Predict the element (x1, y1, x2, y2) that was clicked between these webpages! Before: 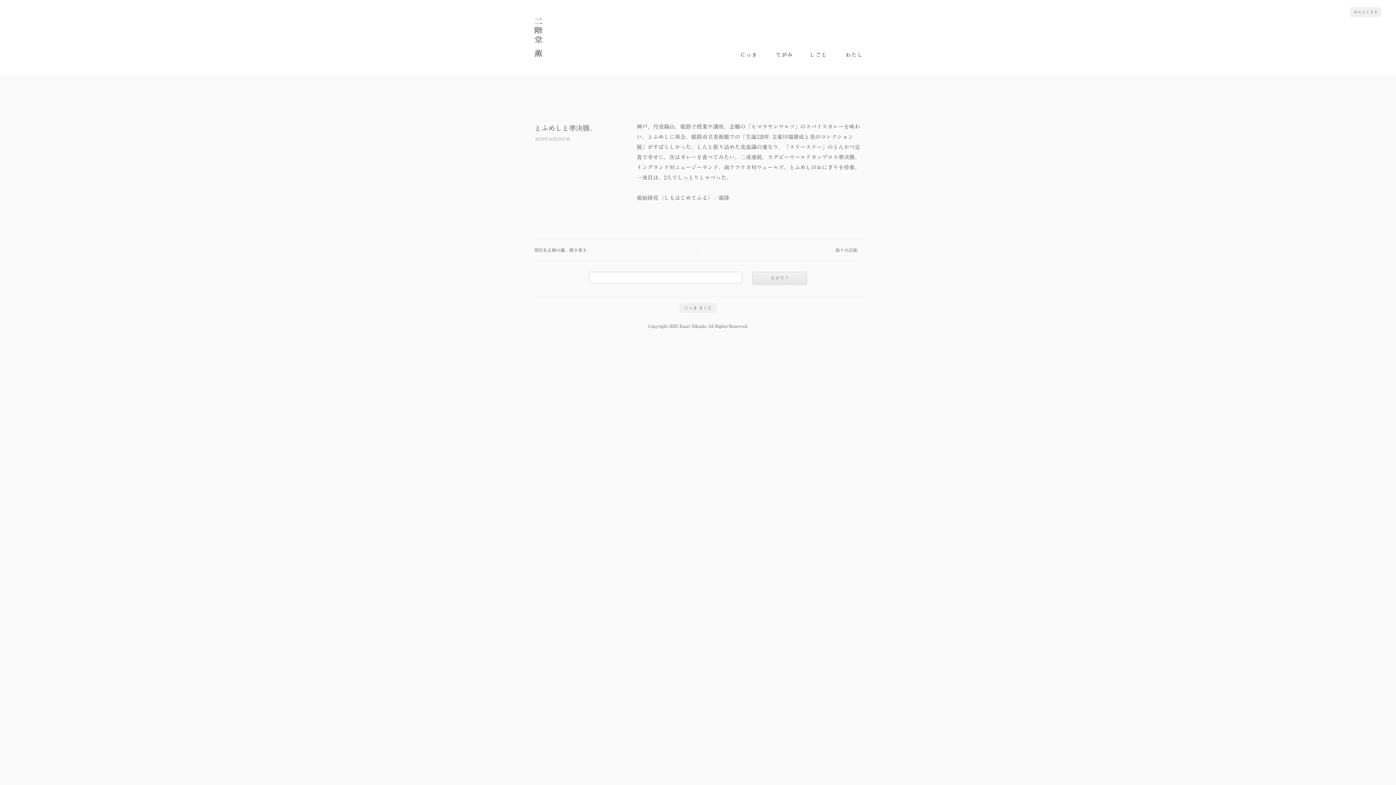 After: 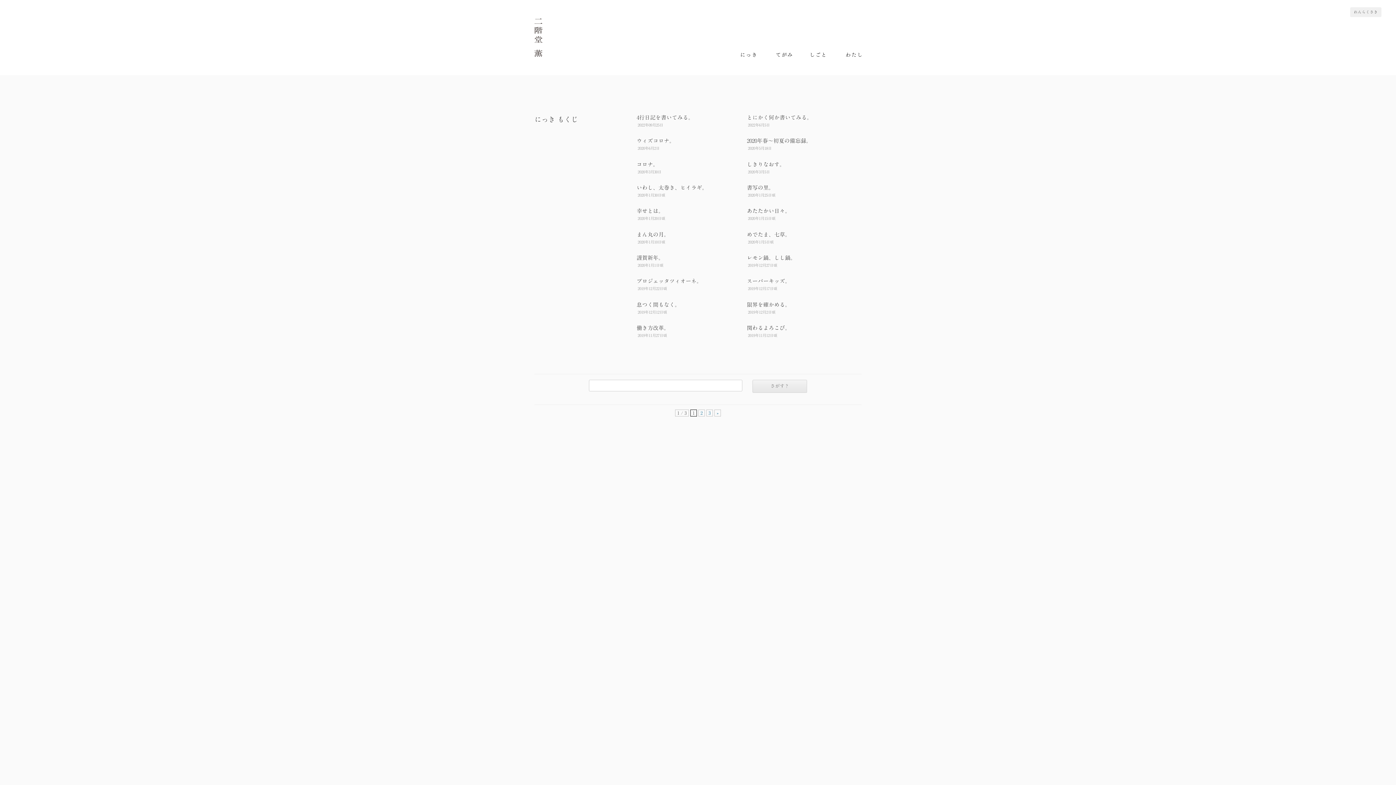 Action: bbox: (680, 303, 716, 313) label: にっき もくじ